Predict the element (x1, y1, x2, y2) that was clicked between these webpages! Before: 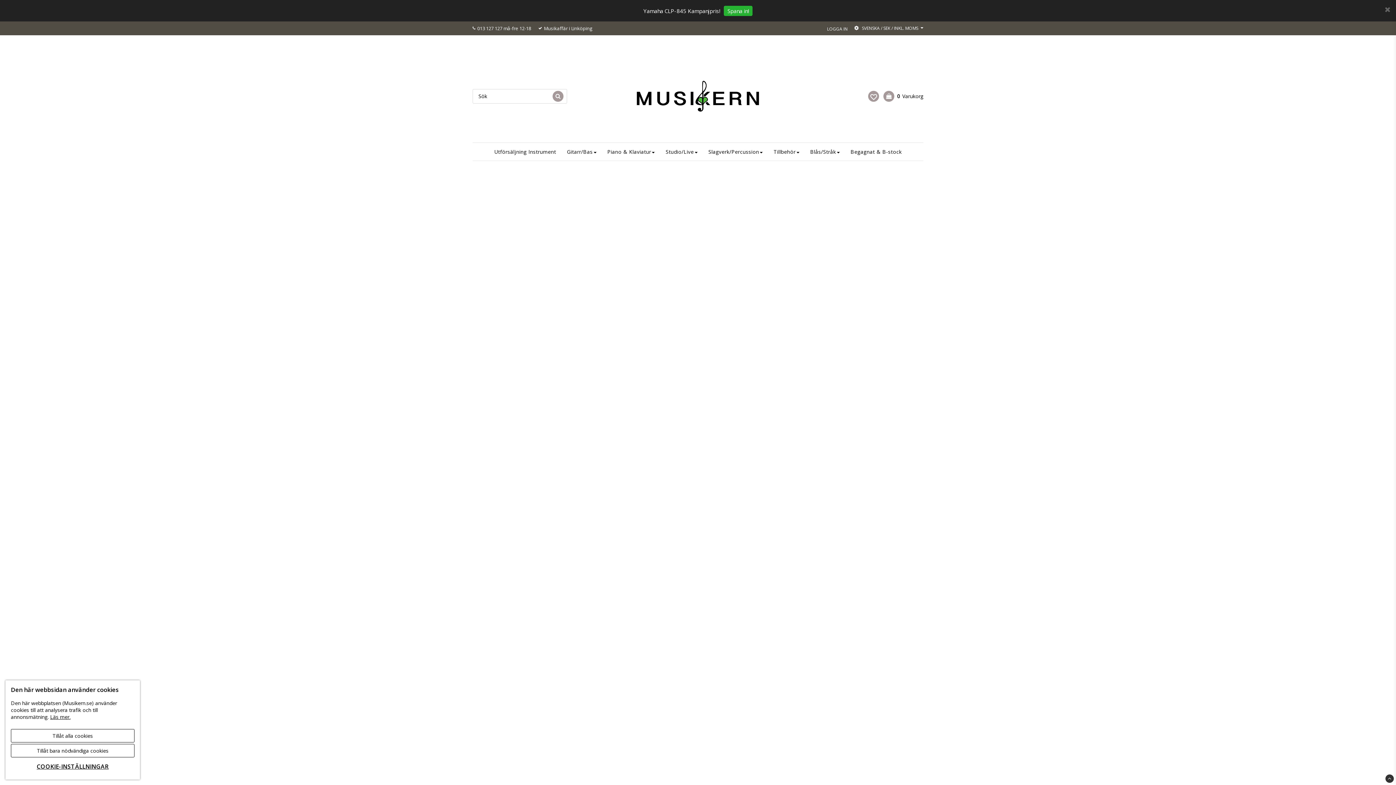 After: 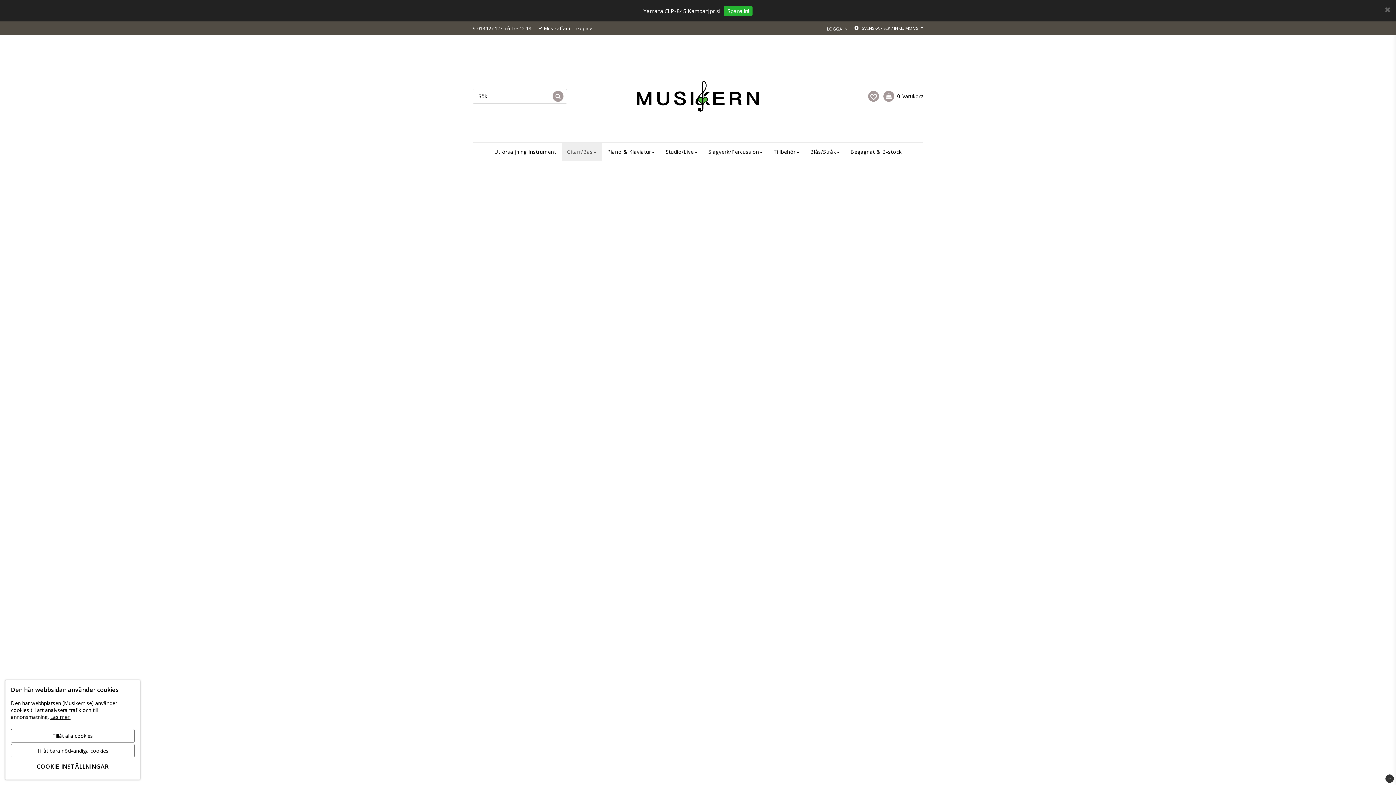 Action: label: Gitarr/Bas bbox: (561, 143, 602, 160)